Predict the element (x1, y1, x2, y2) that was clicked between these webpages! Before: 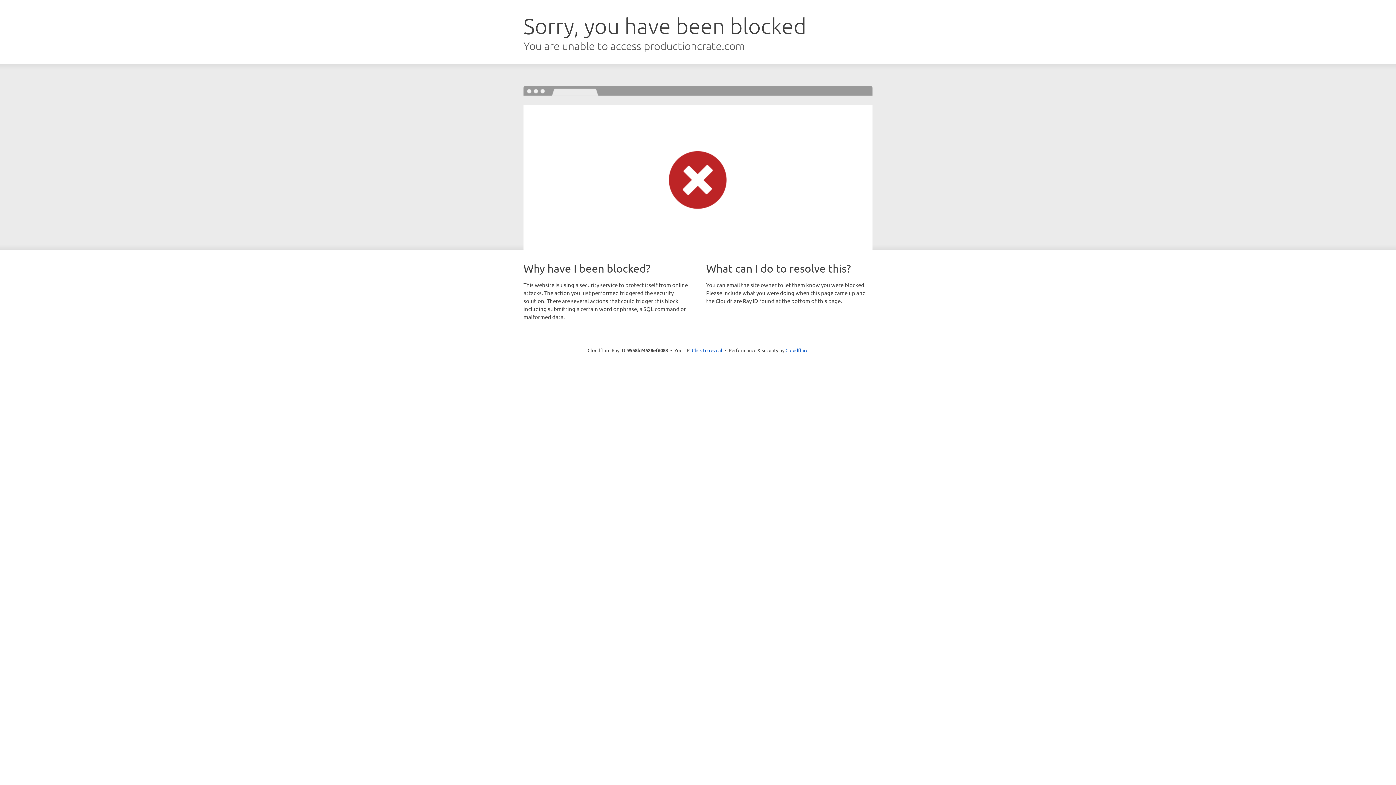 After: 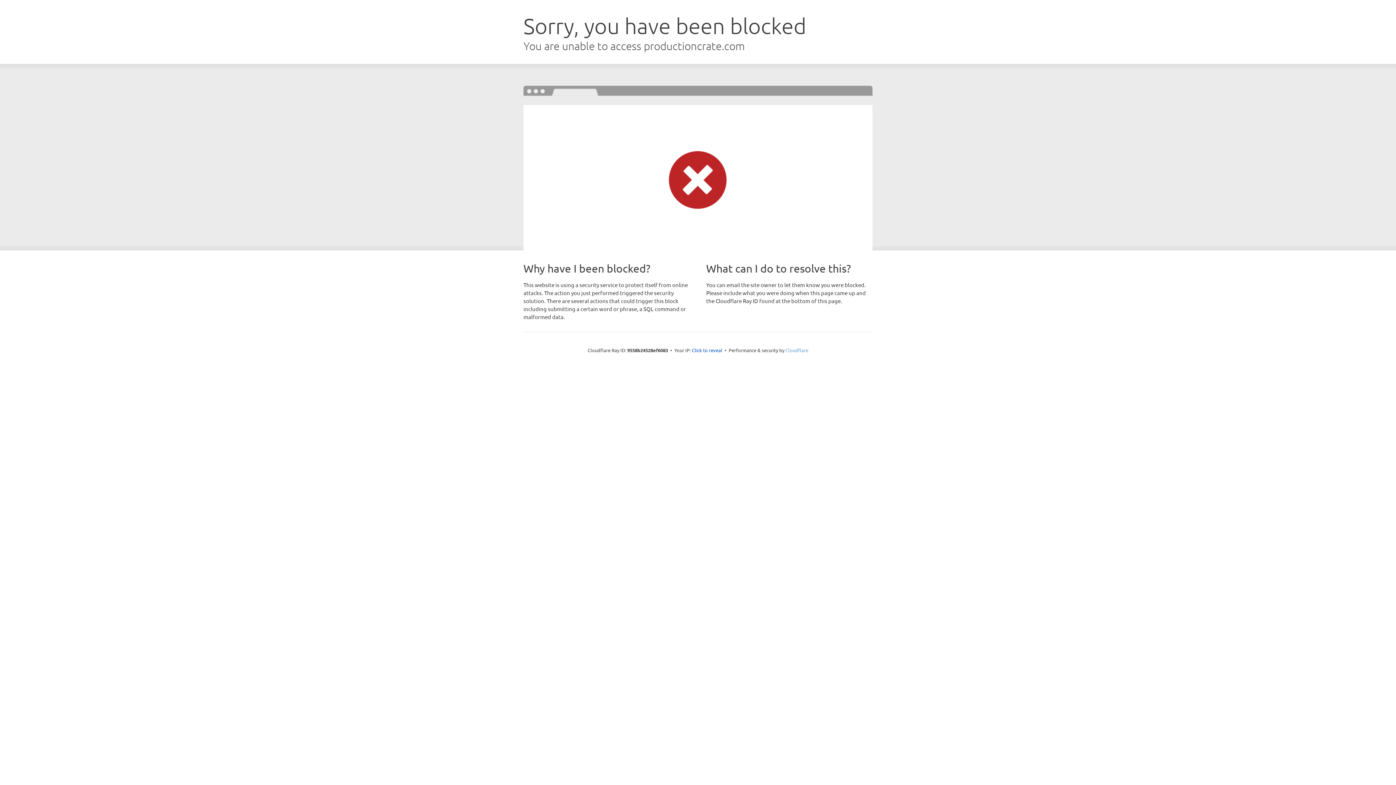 Action: label: Cloudflare bbox: (785, 347, 808, 353)